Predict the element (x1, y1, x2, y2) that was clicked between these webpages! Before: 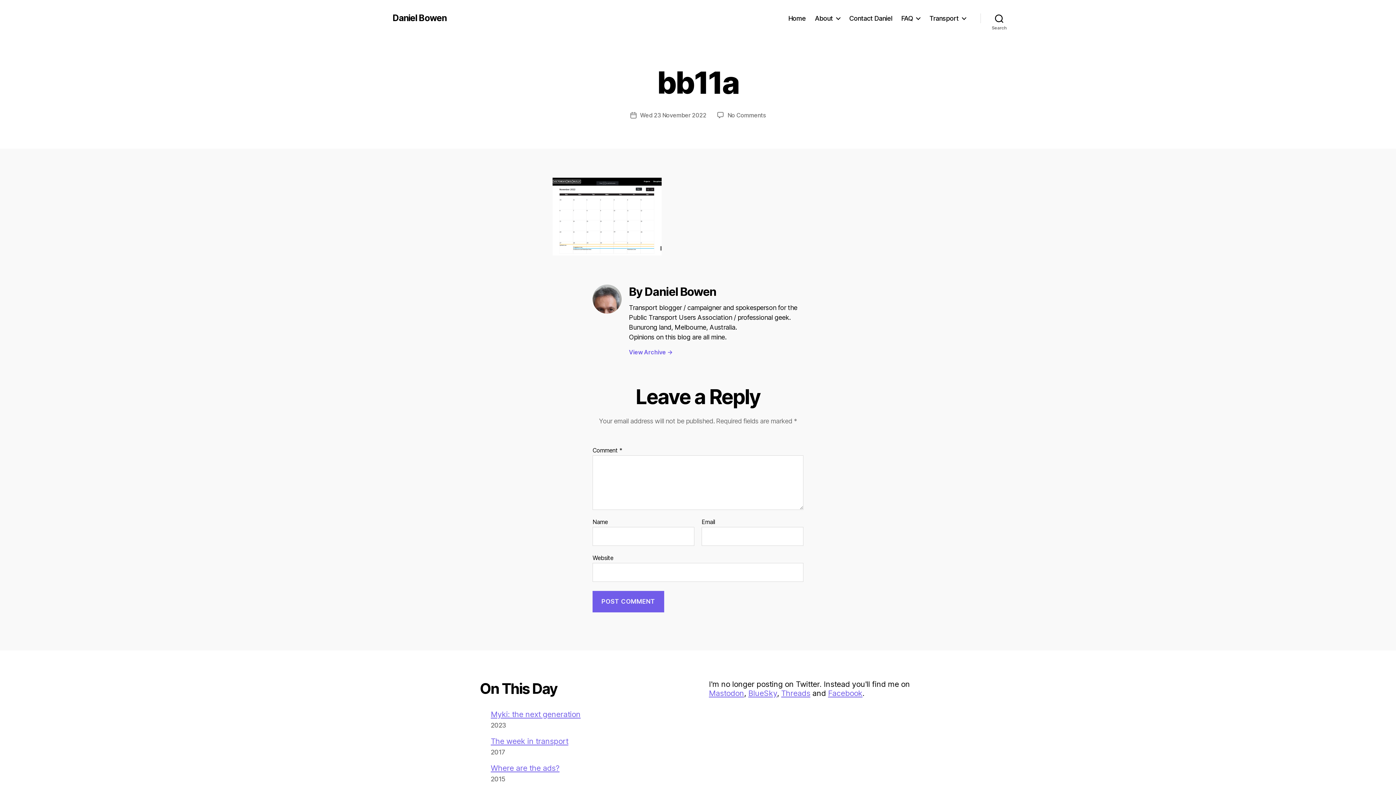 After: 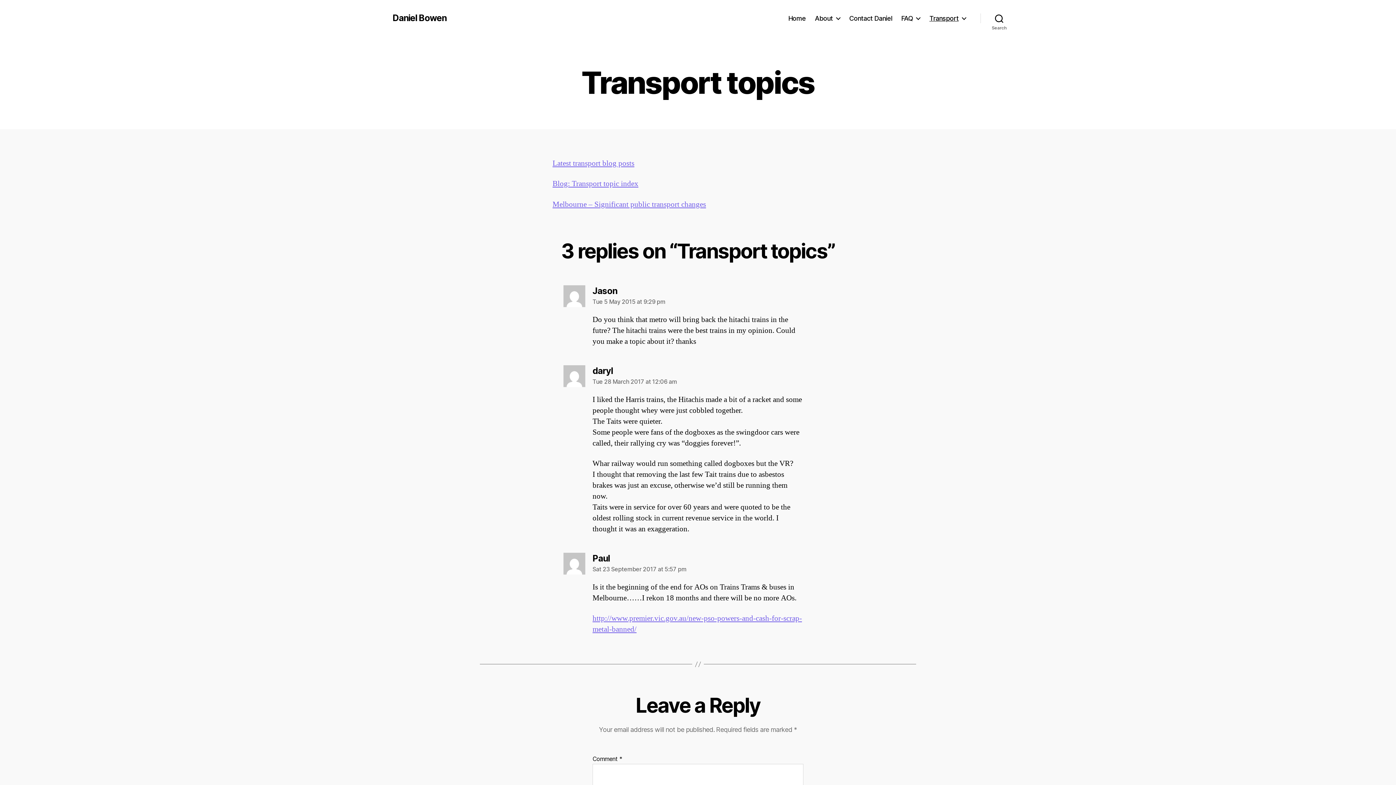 Action: bbox: (929, 14, 966, 22) label: Transport